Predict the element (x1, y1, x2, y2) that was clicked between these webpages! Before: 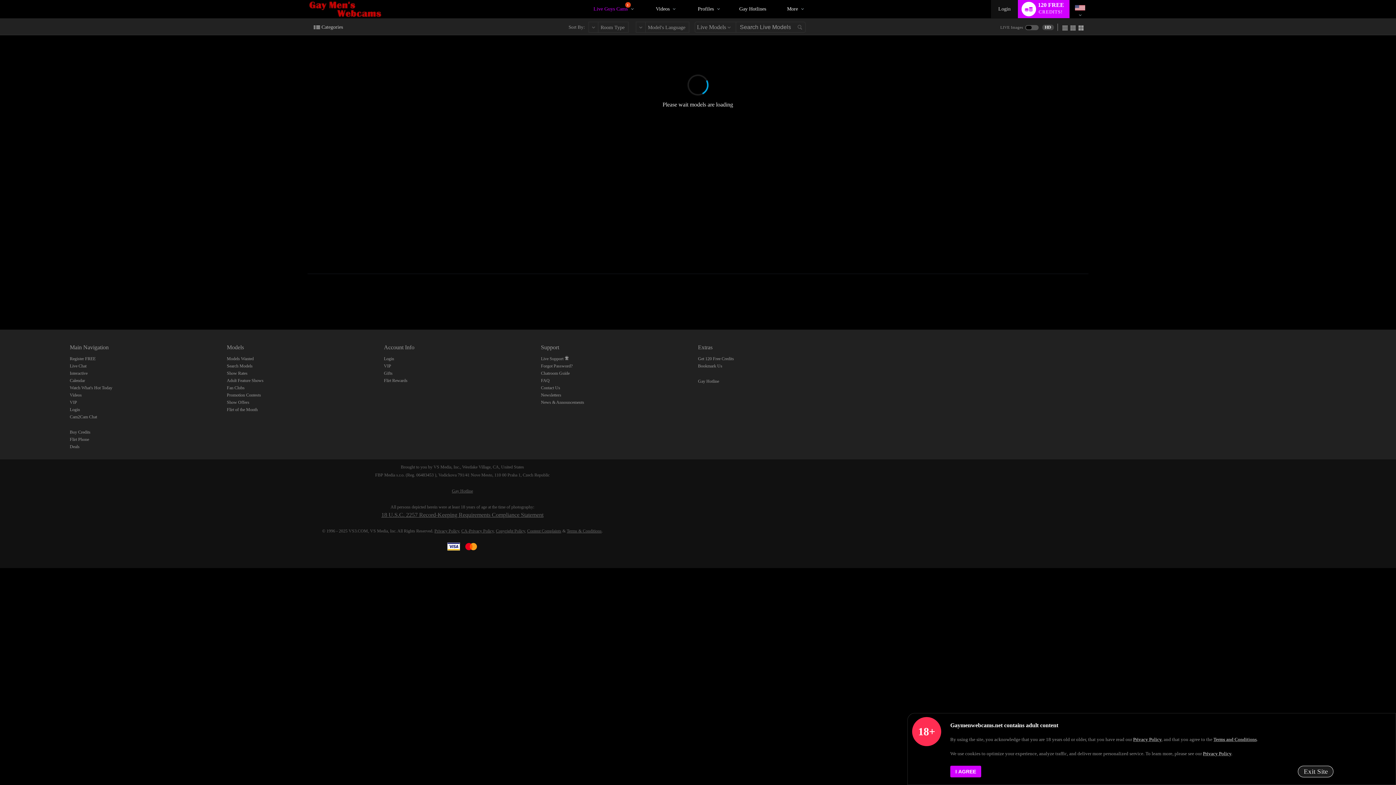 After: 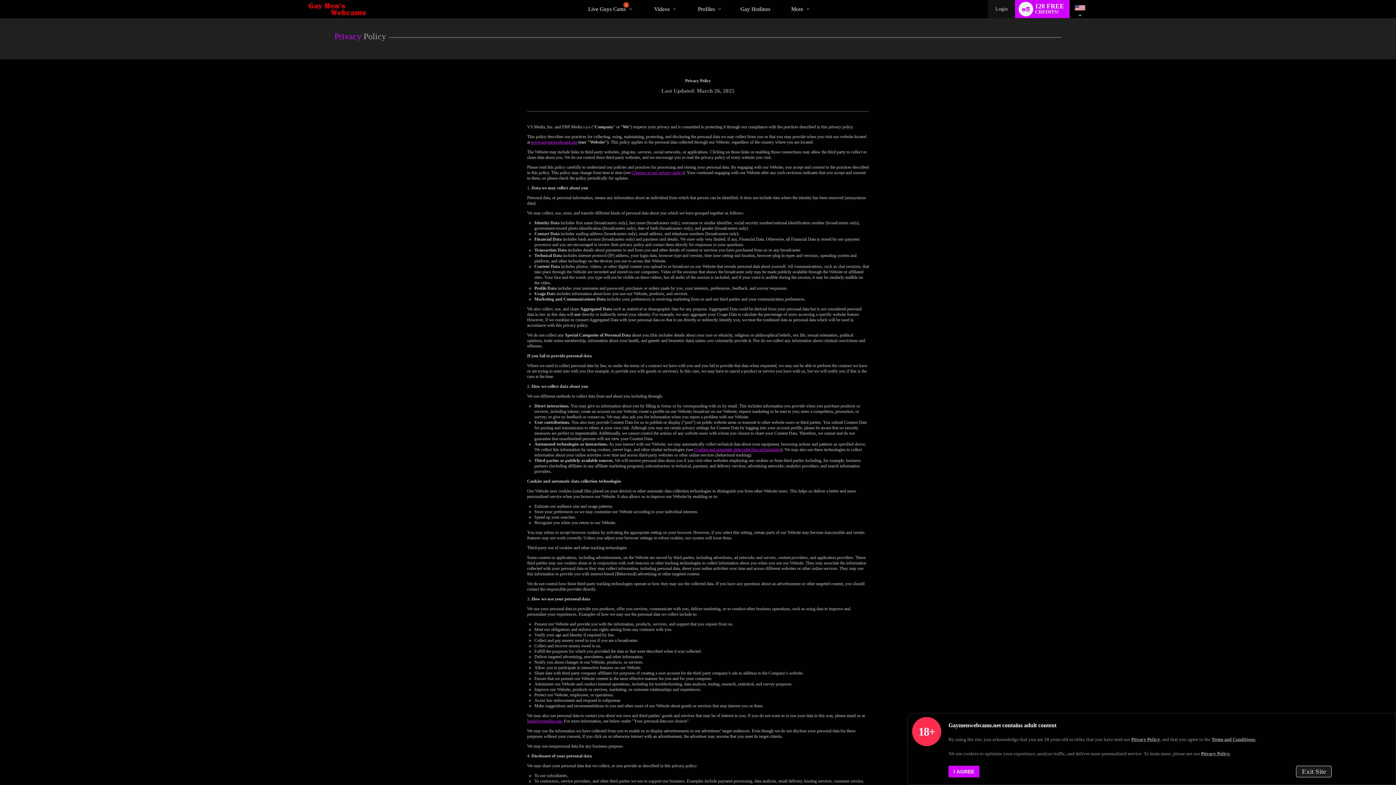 Action: bbox: (1203, 751, 1231, 756) label: Privacy Policy